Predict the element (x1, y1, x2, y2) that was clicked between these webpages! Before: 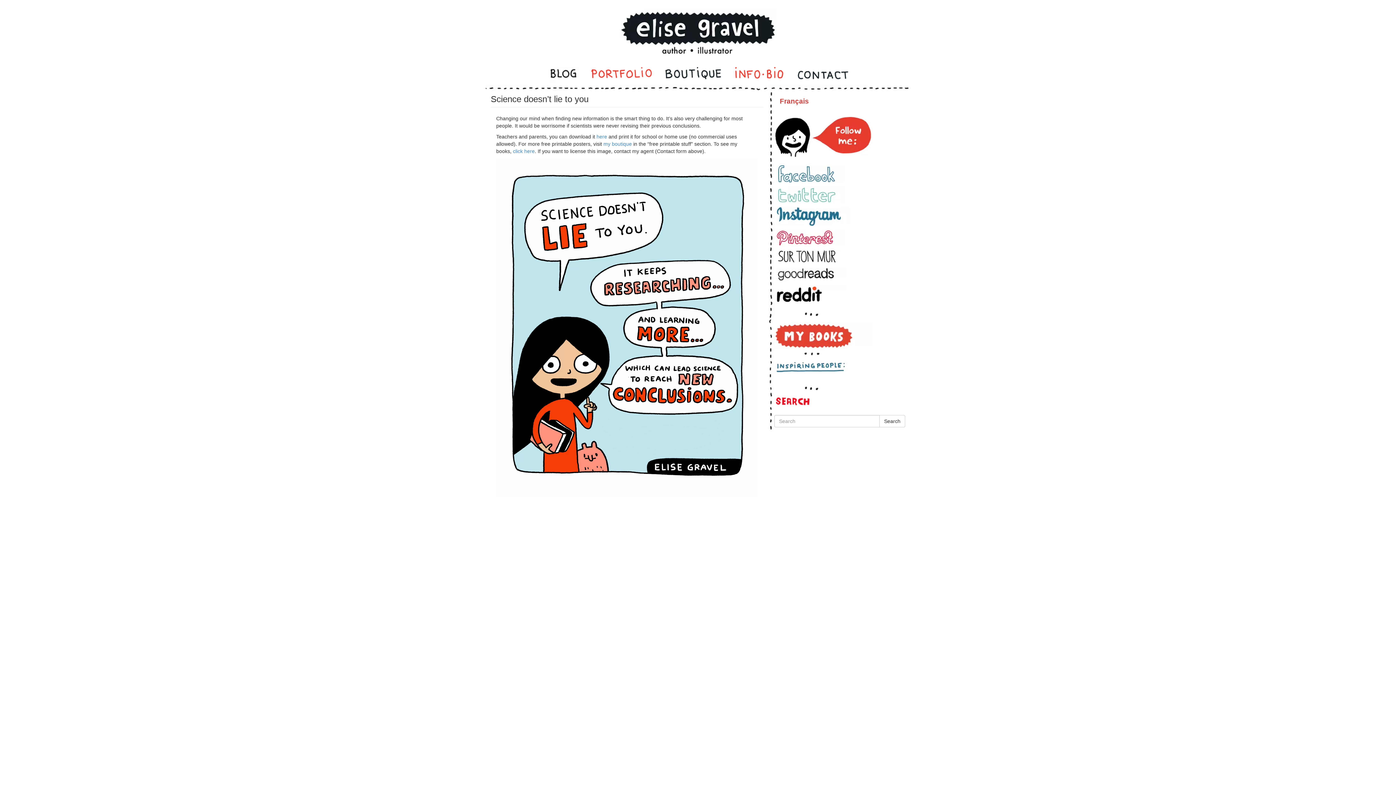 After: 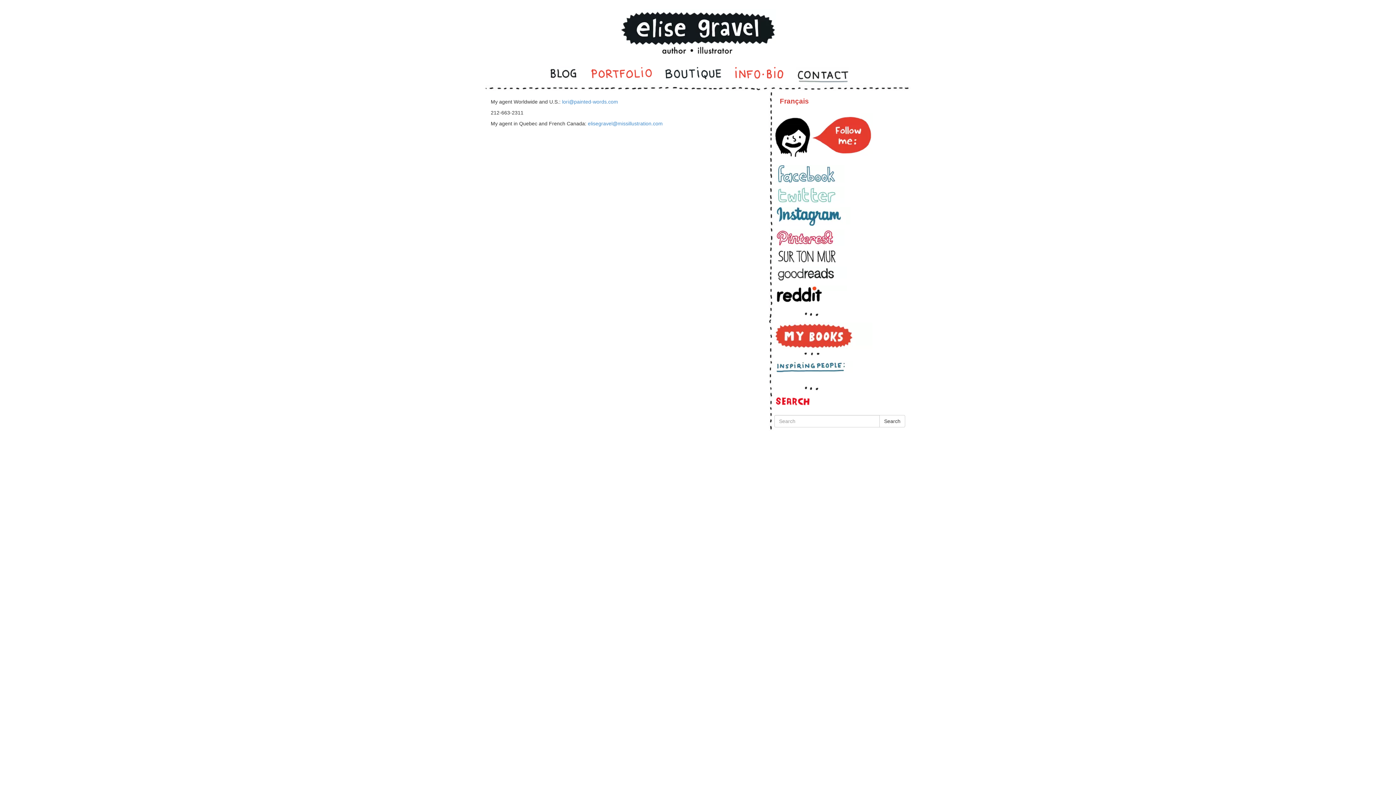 Action: bbox: (796, 66, 849, 83) label: Contact